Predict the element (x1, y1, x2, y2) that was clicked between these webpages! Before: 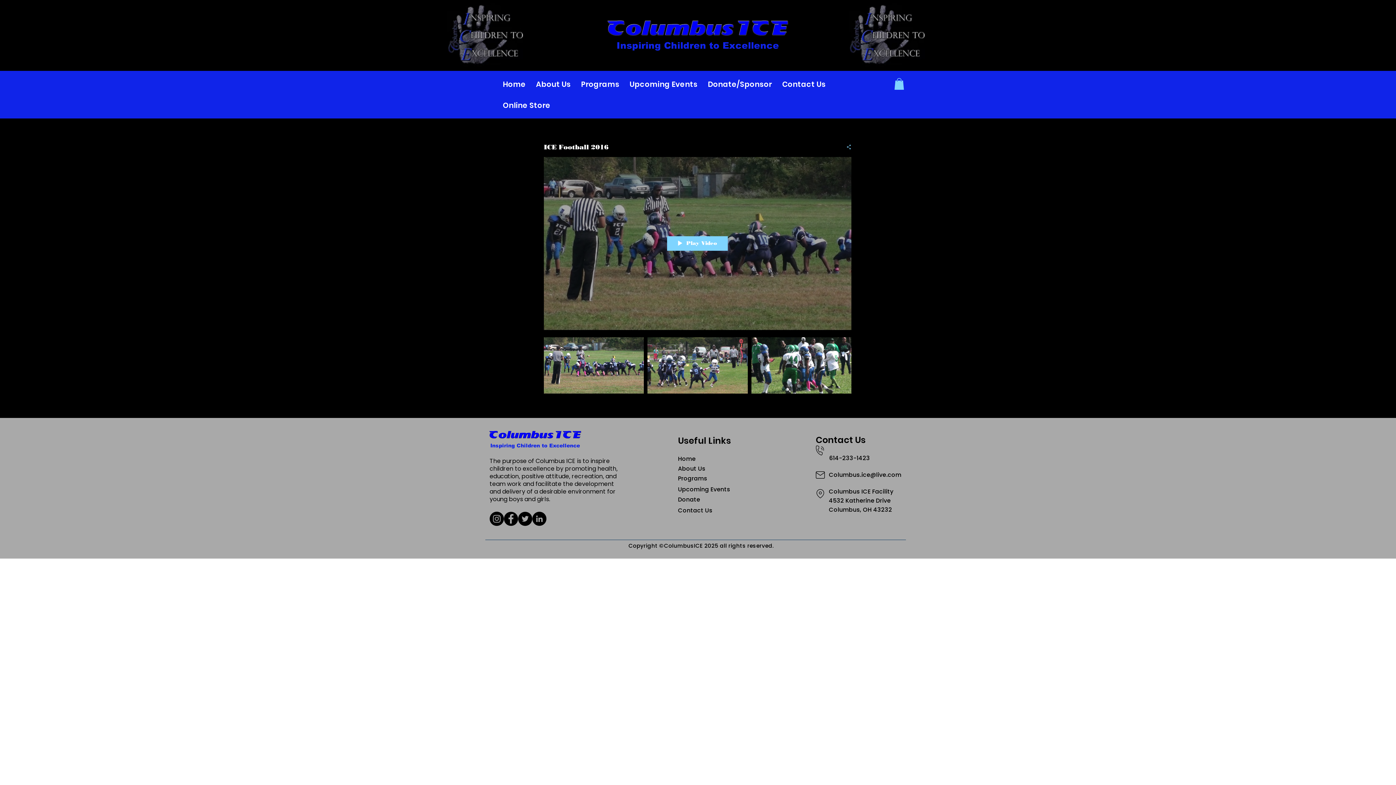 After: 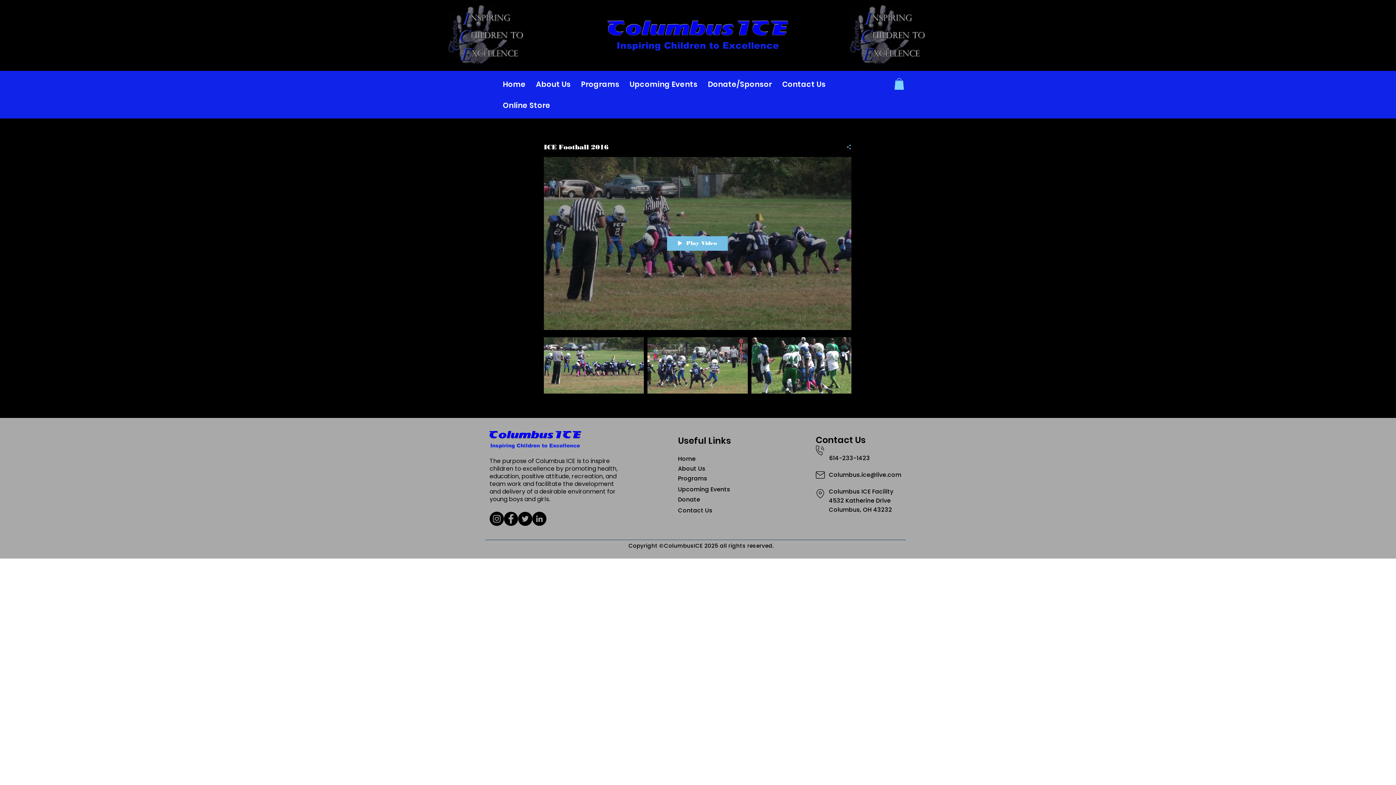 Action: bbox: (667, 236, 728, 250) label: Play Video